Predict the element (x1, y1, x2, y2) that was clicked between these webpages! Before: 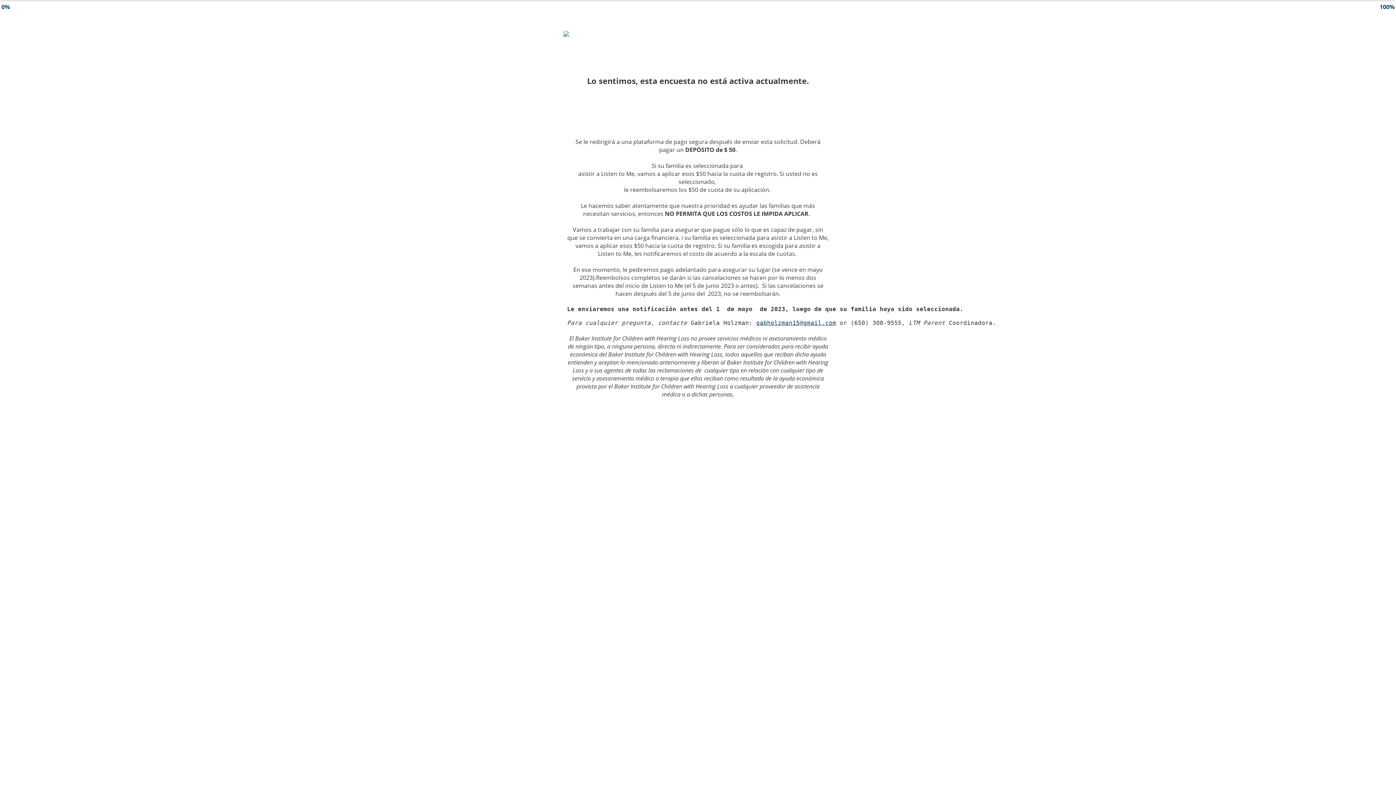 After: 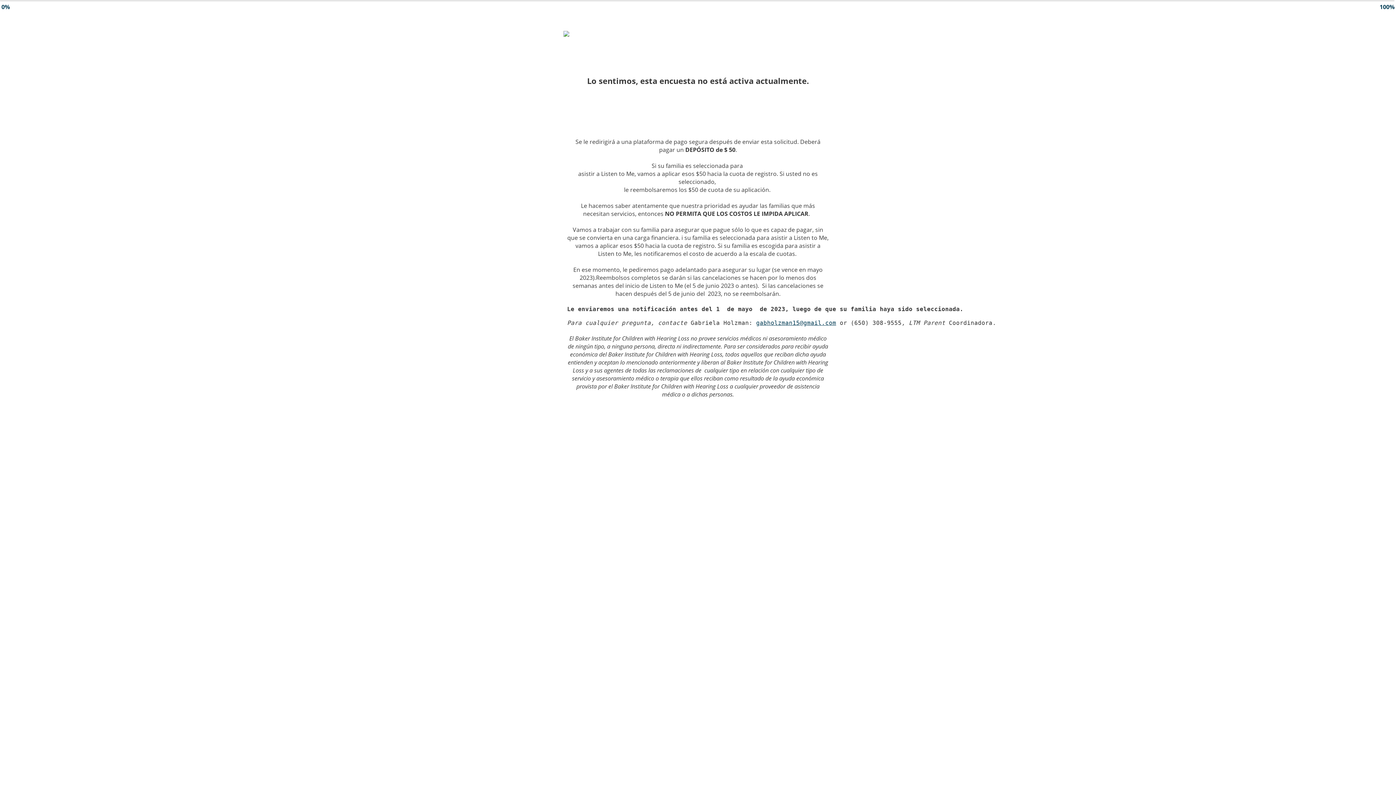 Action: label: gabholzman15@gmail.com bbox: (756, 319, 836, 326)